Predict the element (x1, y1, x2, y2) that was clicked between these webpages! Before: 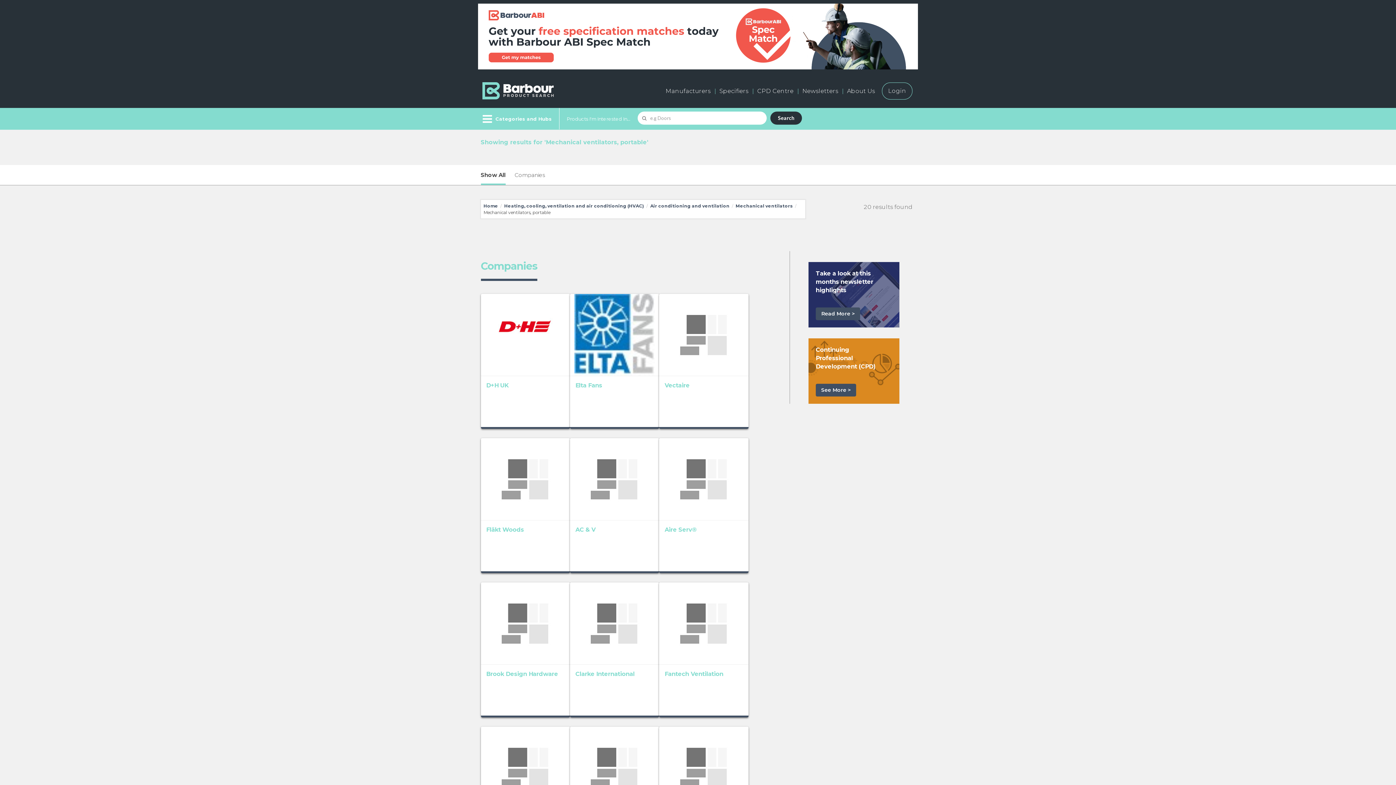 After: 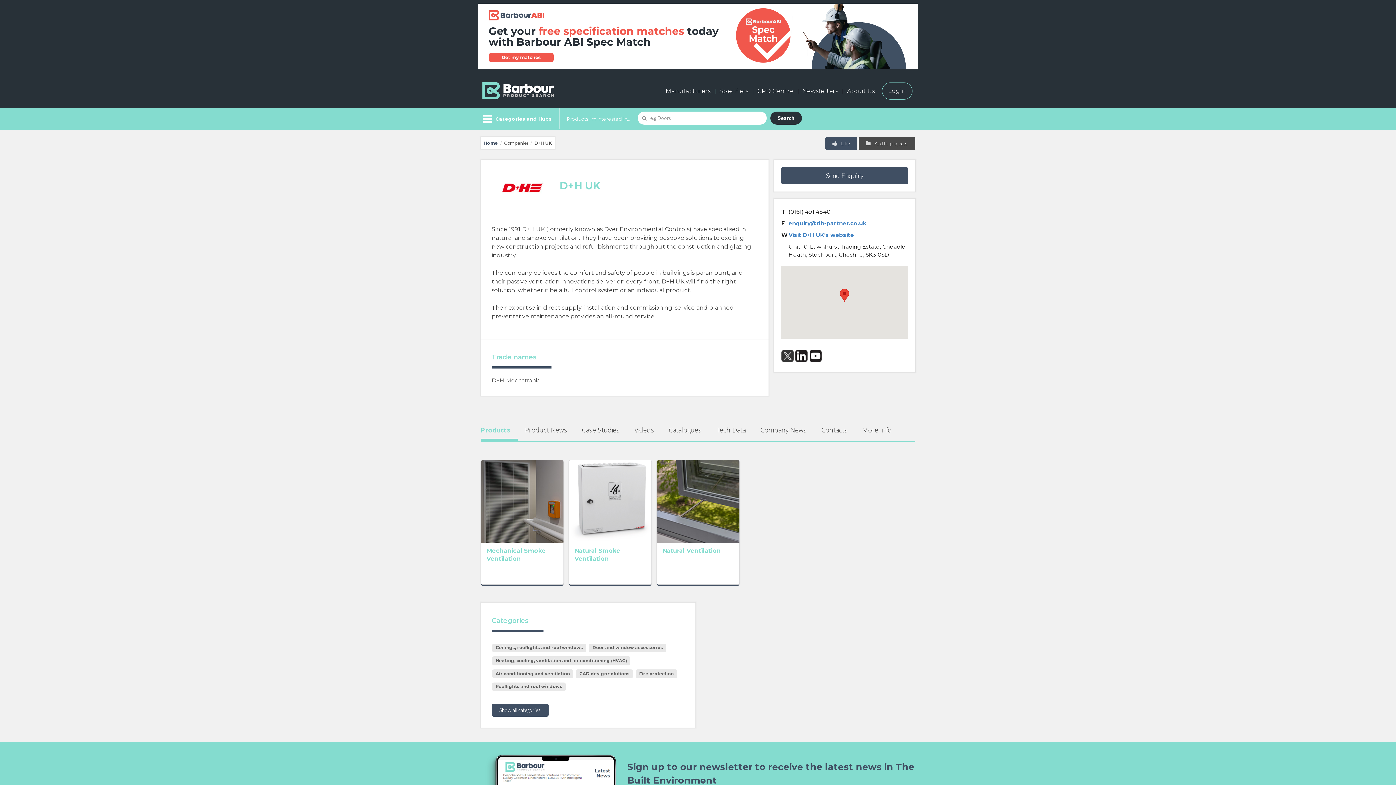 Action: bbox: (480, 293, 570, 376)